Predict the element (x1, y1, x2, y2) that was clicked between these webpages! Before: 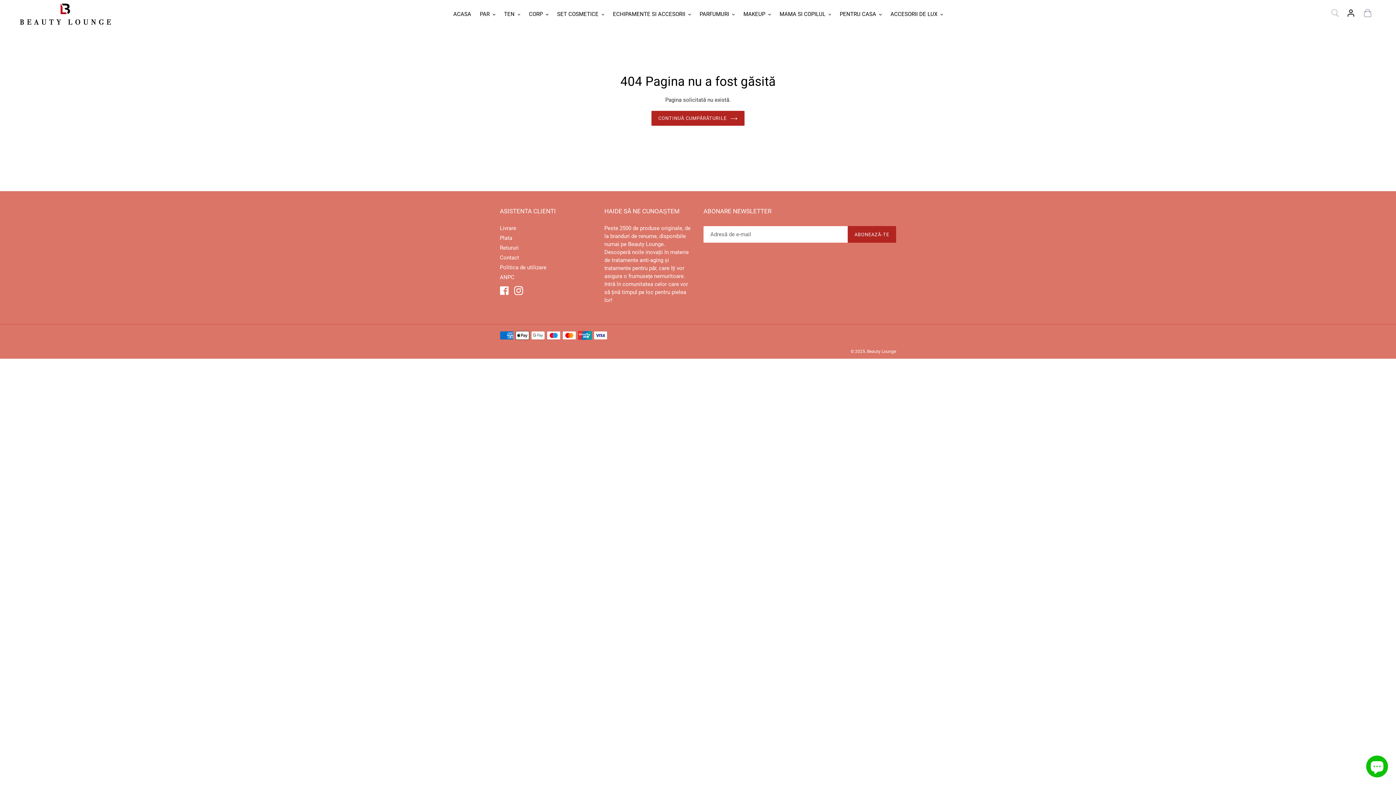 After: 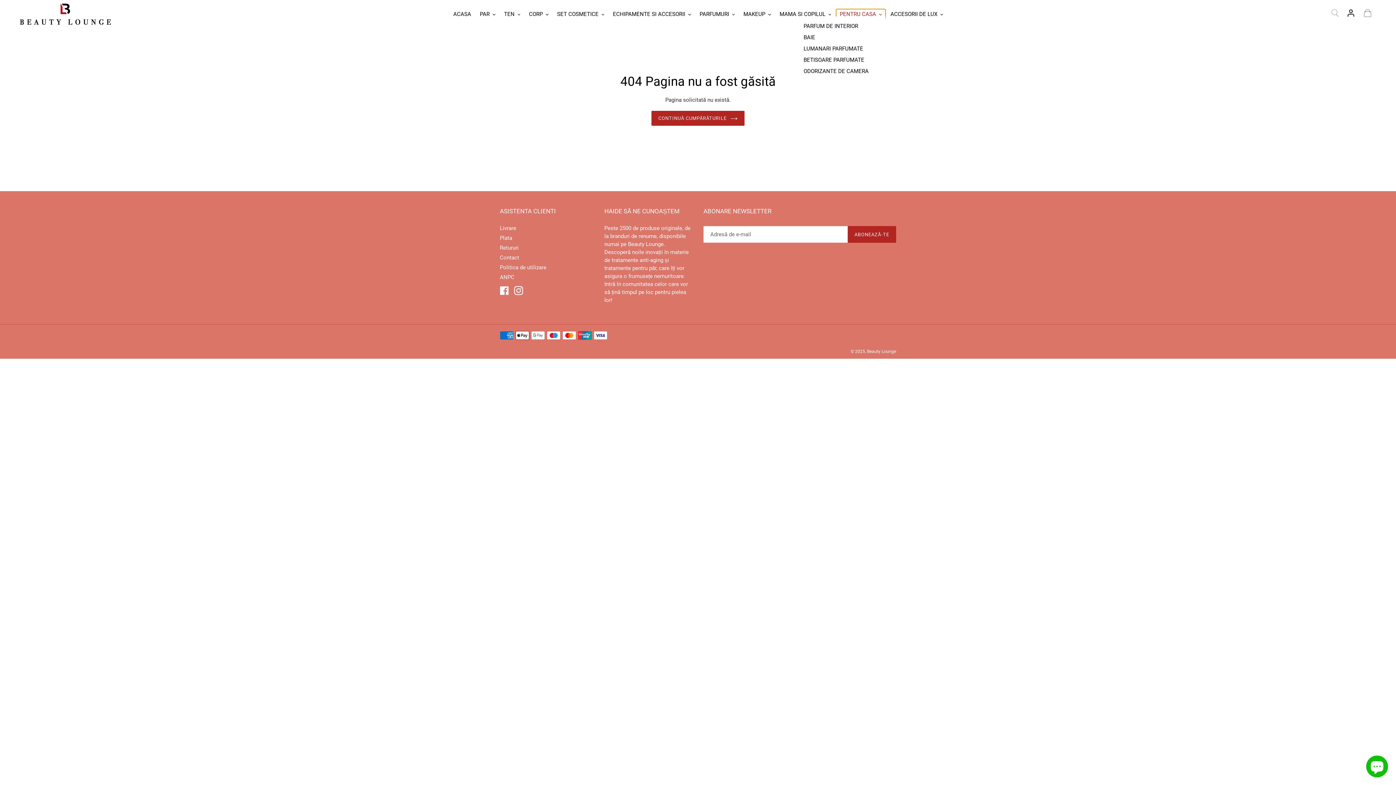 Action: label: PENTRU CASA bbox: (836, 9, 885, 19)